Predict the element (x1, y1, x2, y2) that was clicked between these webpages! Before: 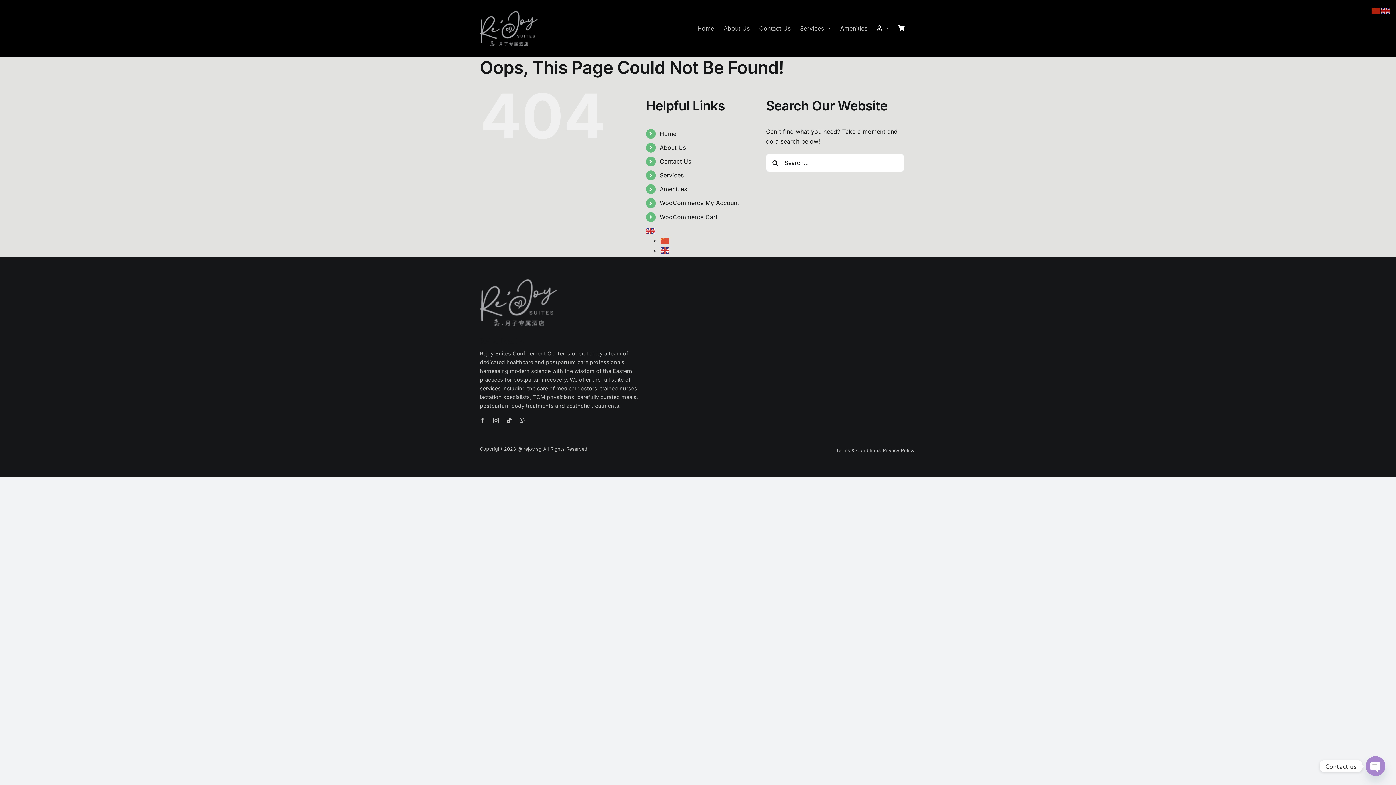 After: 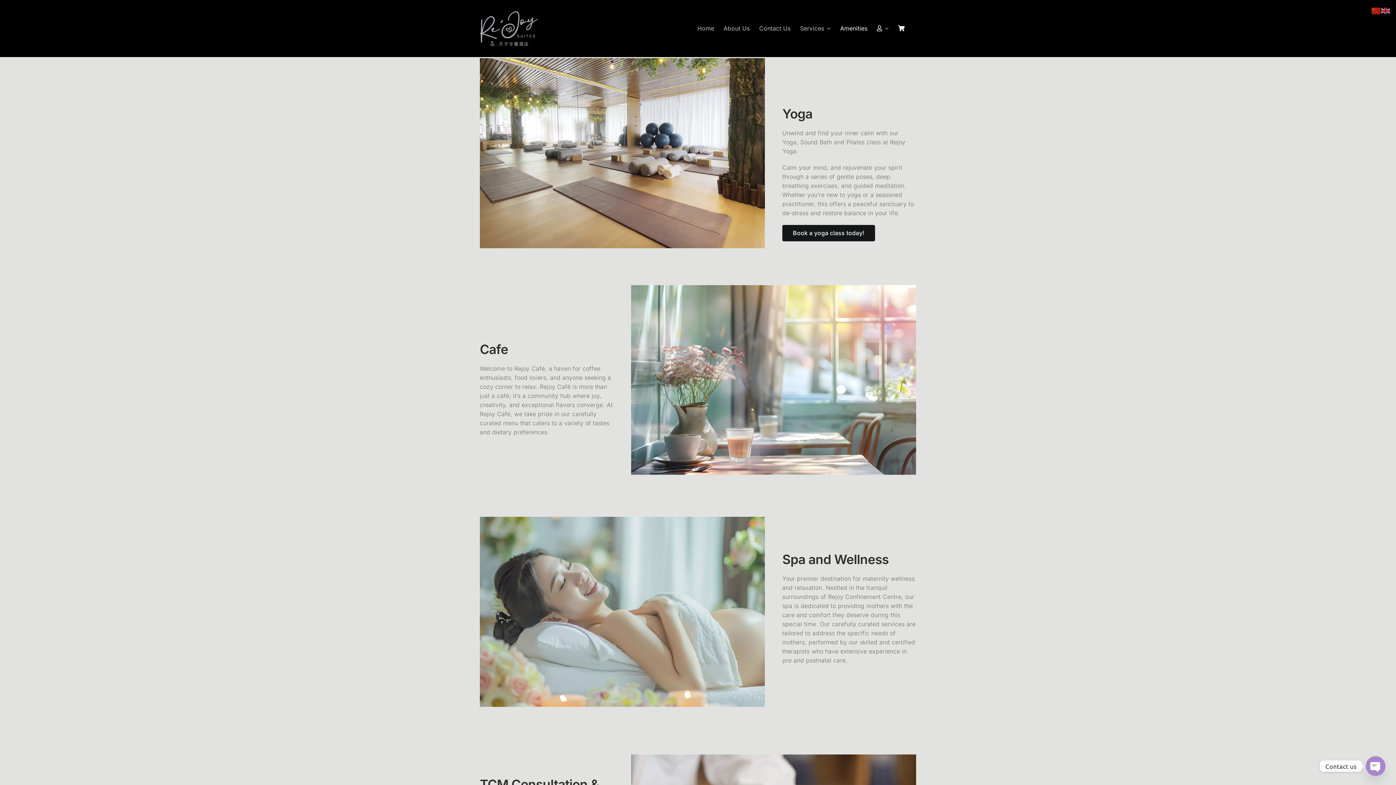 Action: label: Amenities bbox: (659, 185, 687, 192)